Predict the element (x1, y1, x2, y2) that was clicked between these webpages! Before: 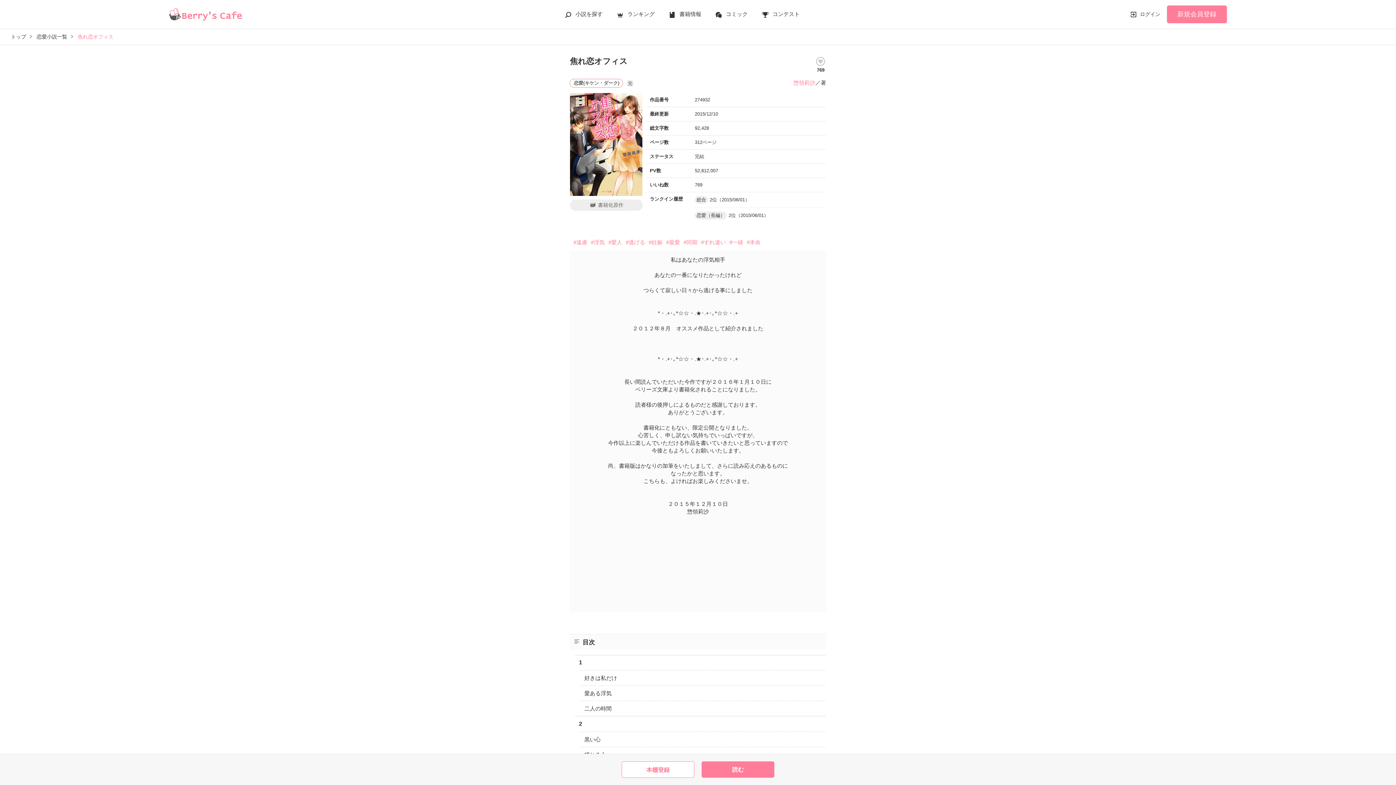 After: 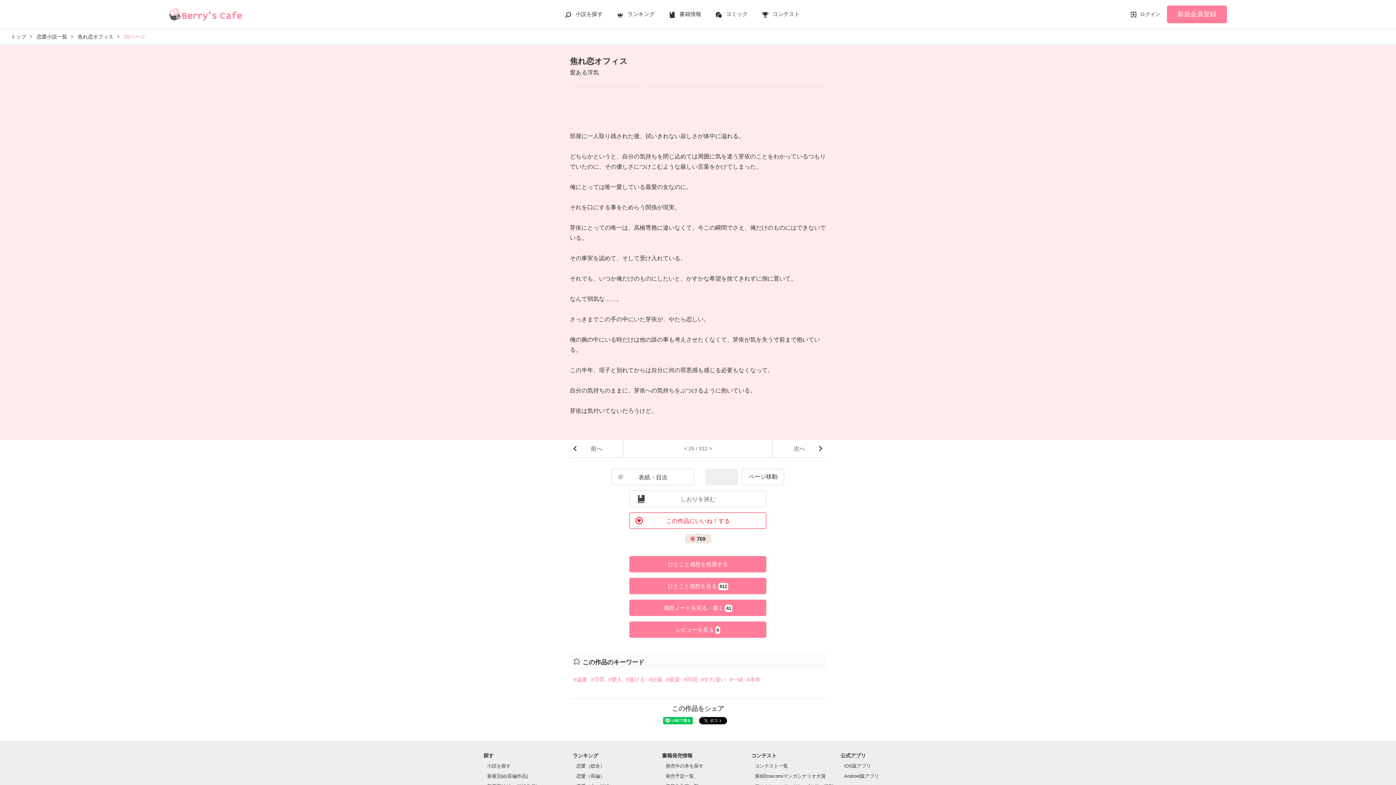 Action: label: 愛ある浮気 bbox: (580, 685, 826, 701)